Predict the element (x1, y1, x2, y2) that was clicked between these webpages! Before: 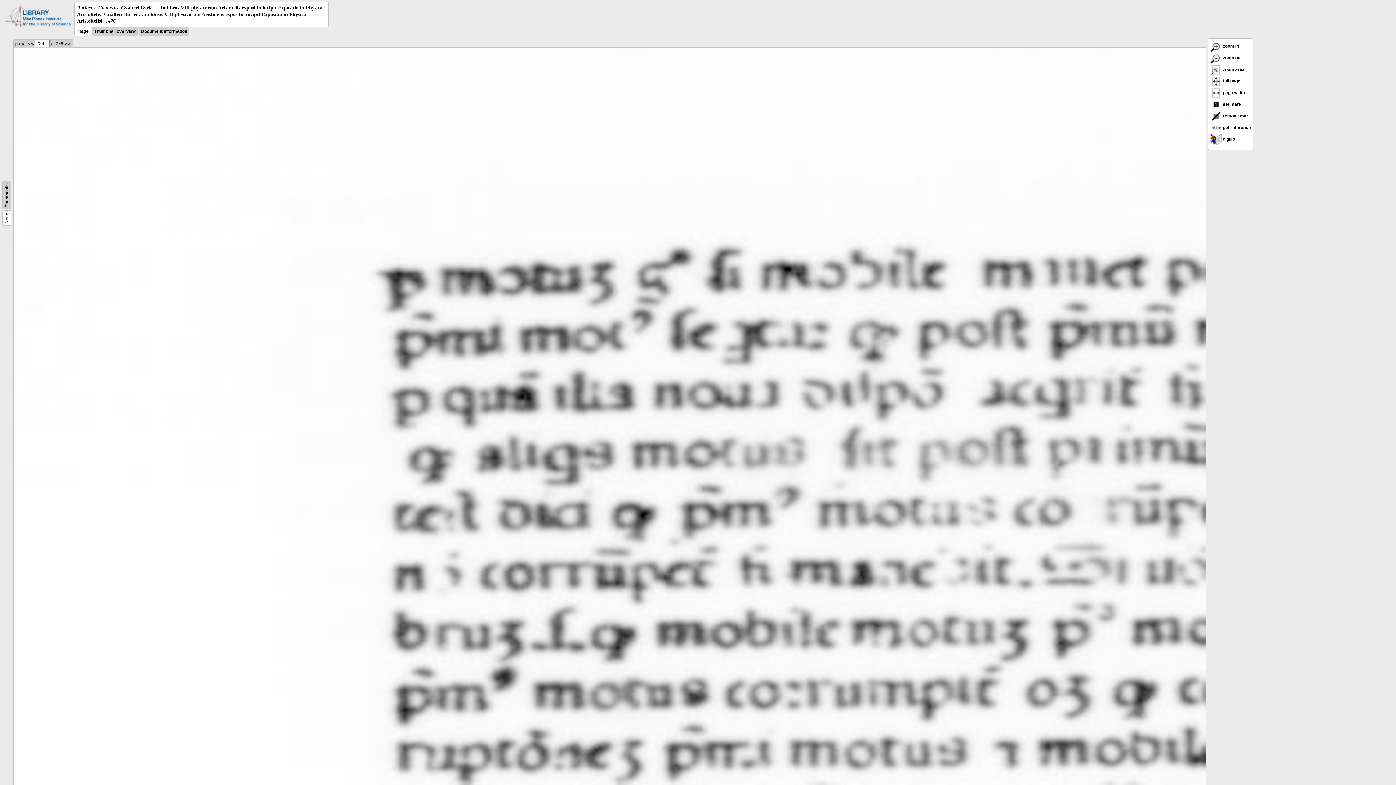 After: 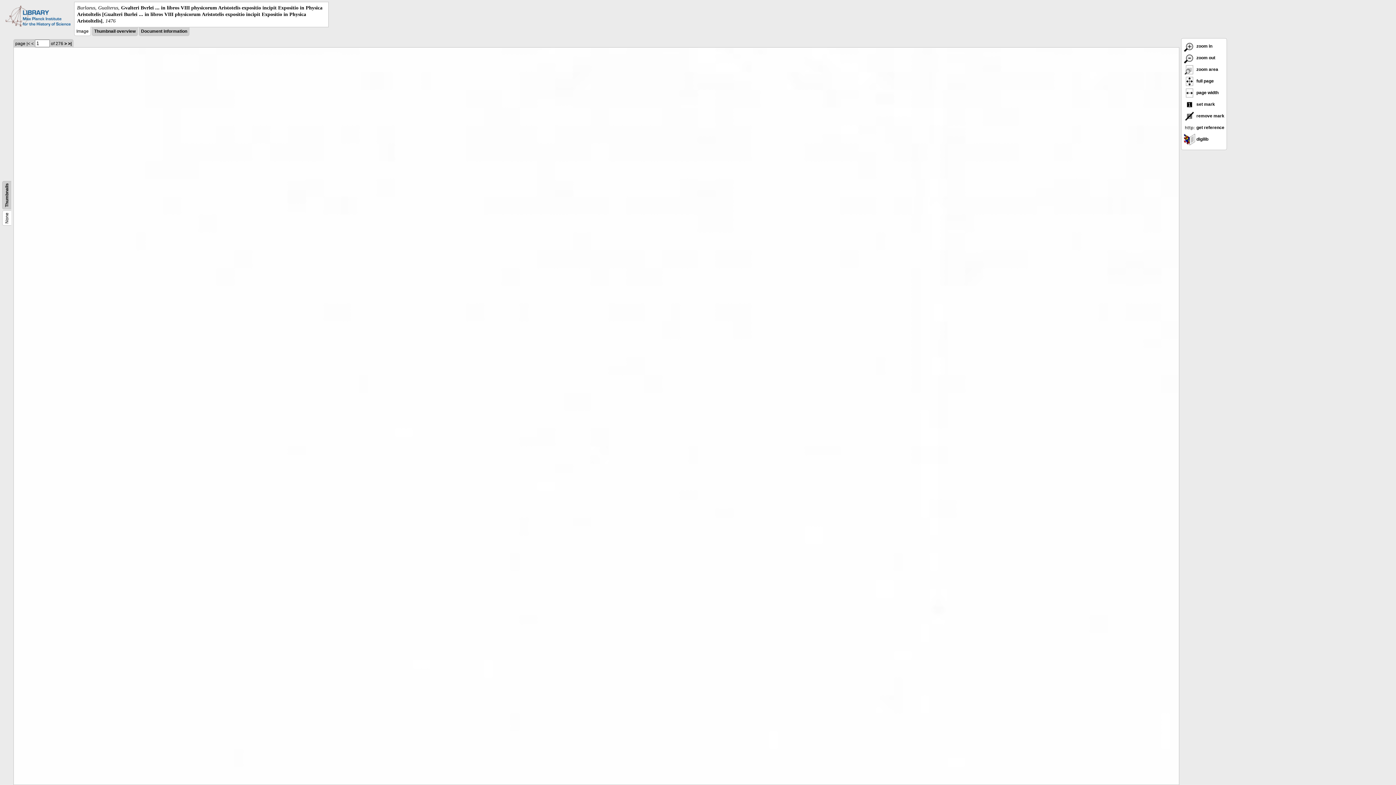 Action: bbox: (26, 41, 30, 46) label: |<